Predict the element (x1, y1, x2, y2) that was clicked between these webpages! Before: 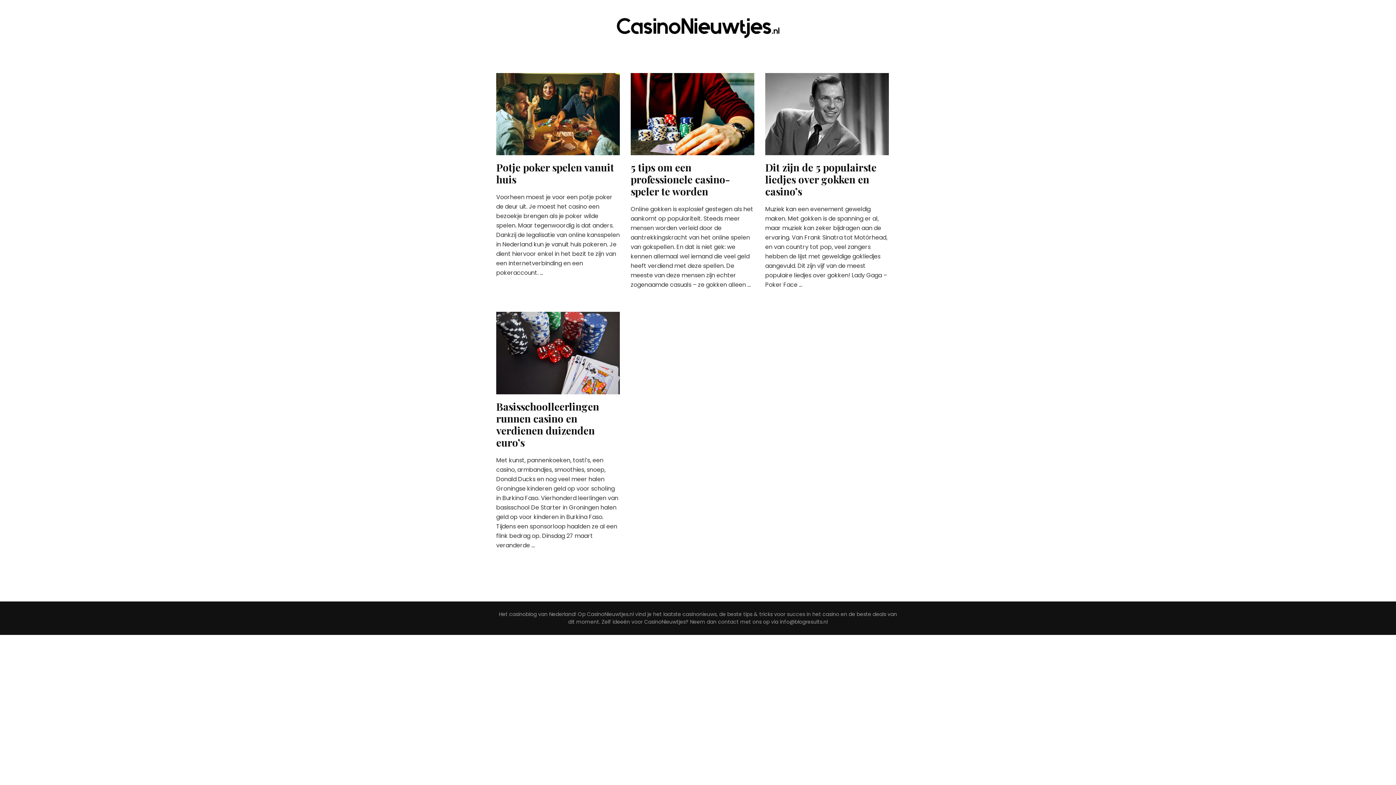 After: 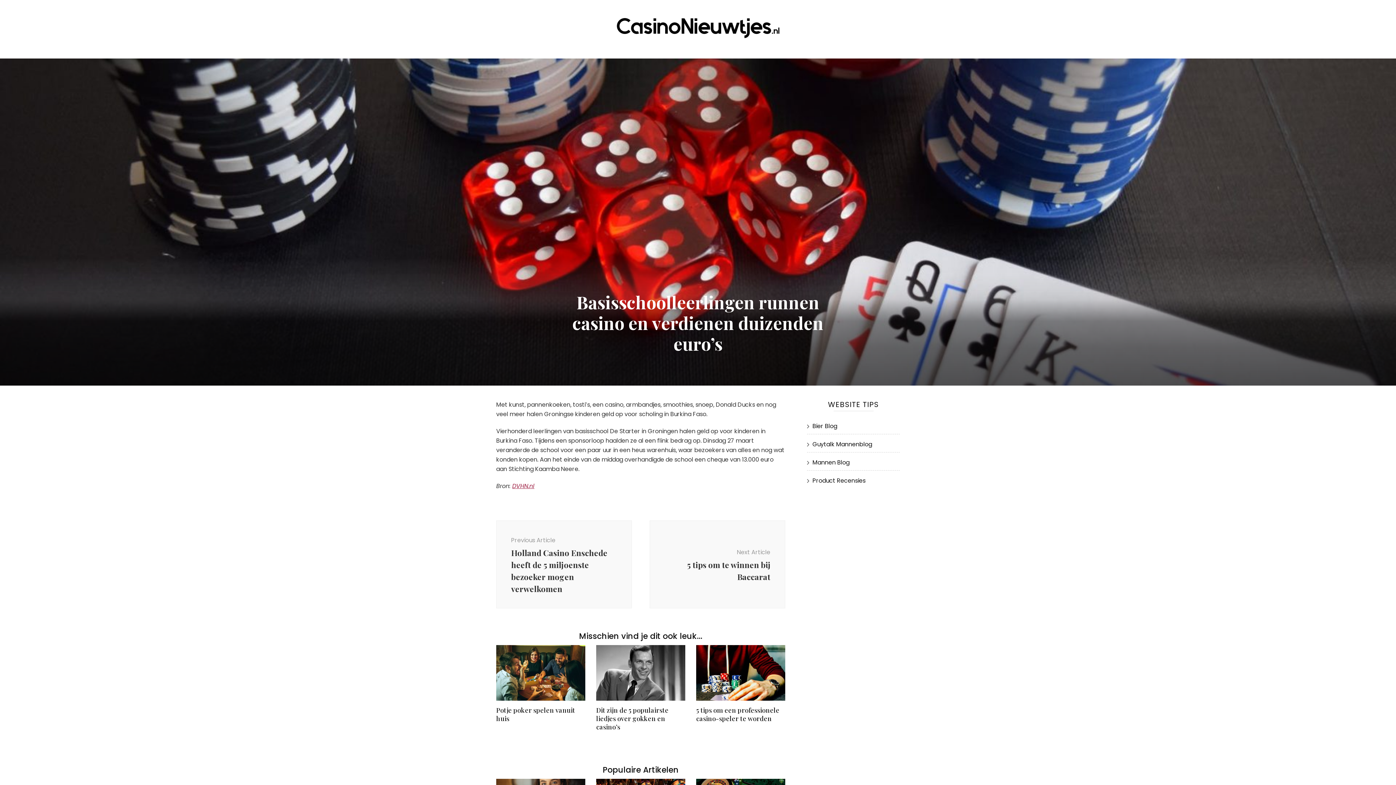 Action: label: Basisschoolleerlingen runnen casino en verdienen duizenden euro’s bbox: (496, 399, 599, 449)